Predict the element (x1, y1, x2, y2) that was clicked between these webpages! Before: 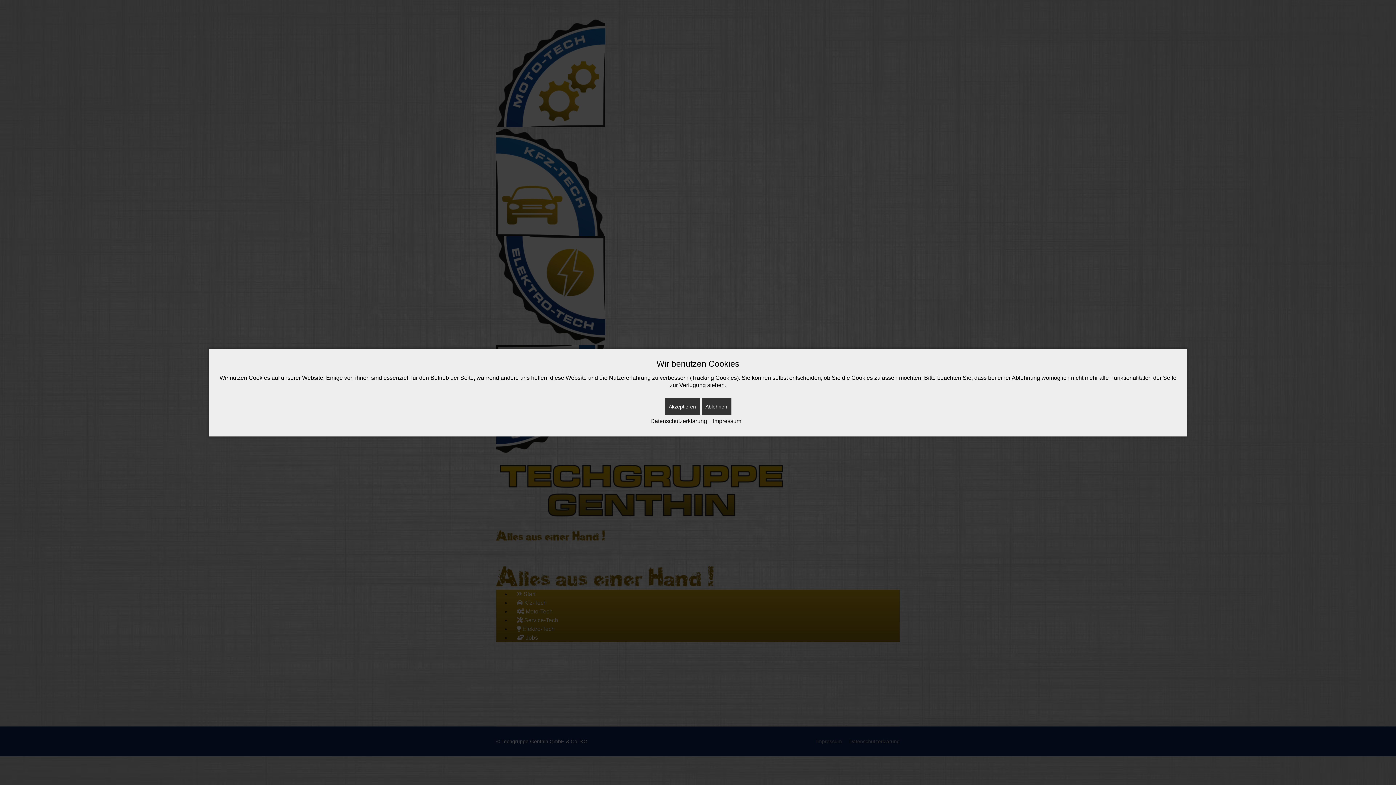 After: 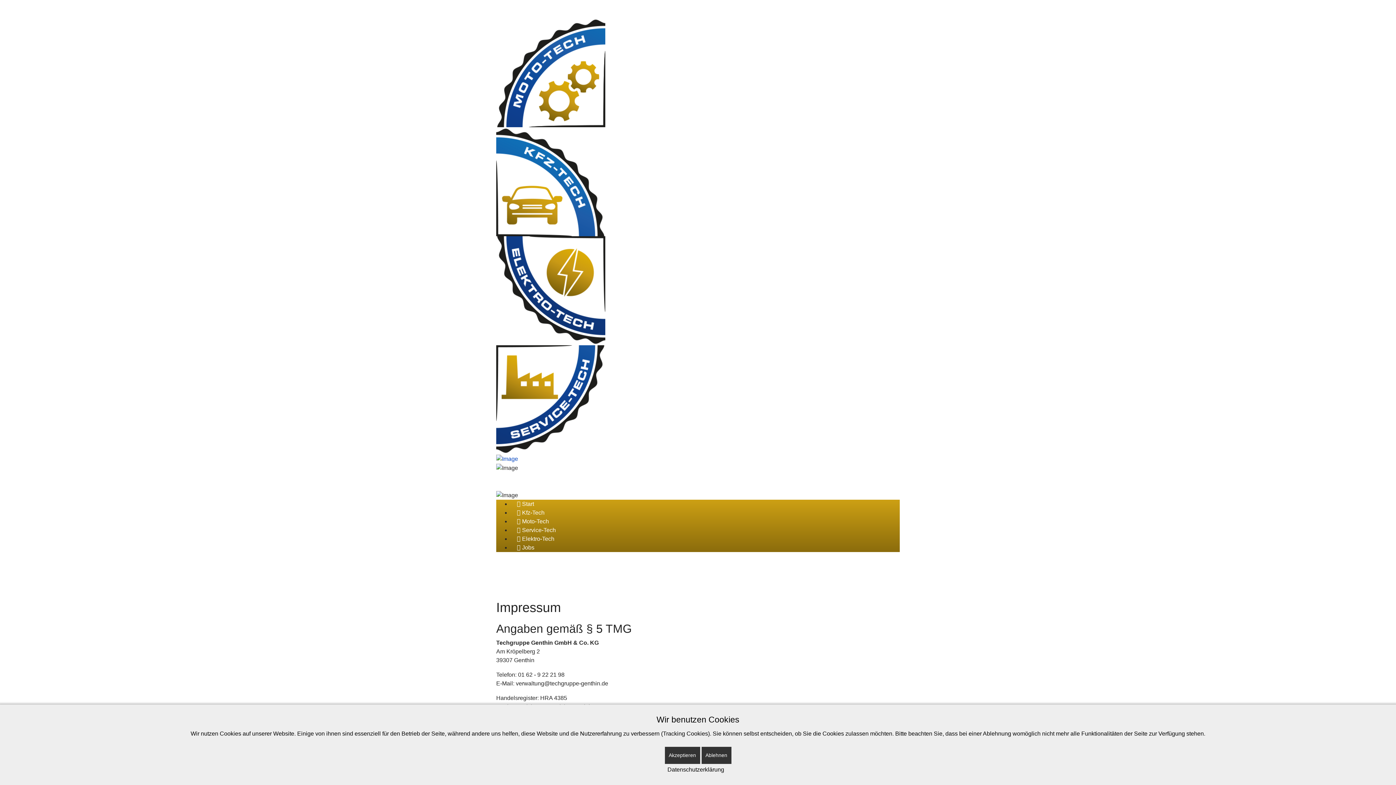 Action: bbox: (713, 416, 741, 425) label: Impressum